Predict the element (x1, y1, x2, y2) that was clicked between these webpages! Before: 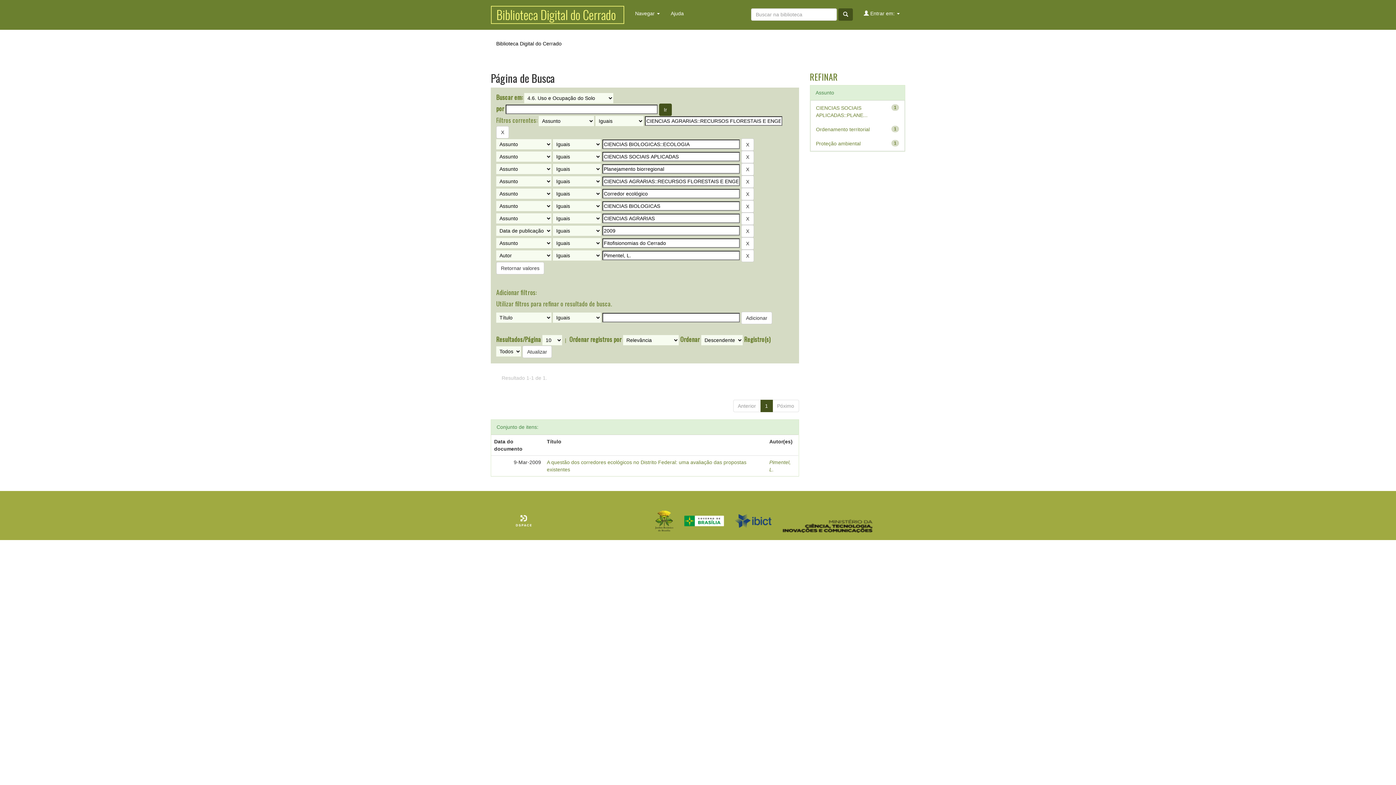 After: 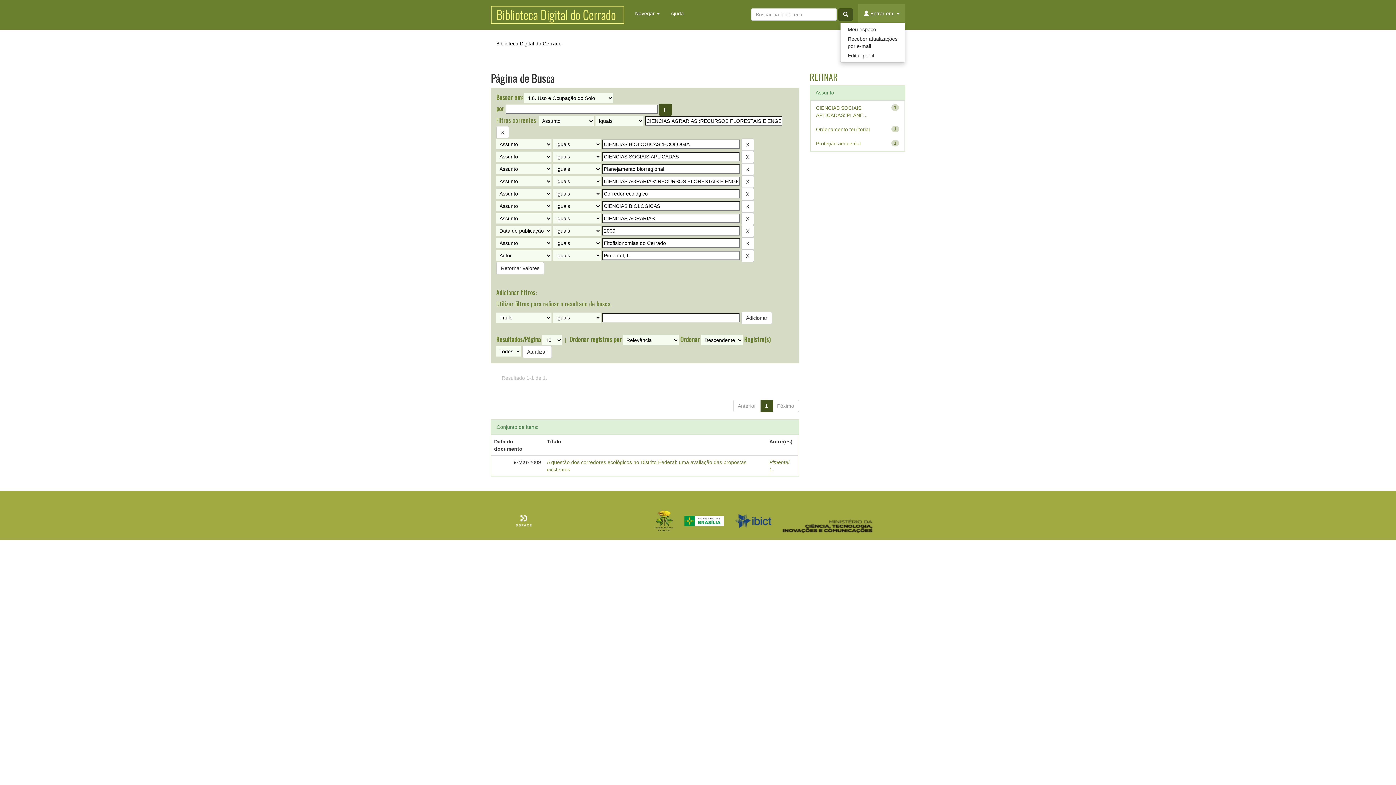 Action: bbox: (858, 4, 905, 22) label:  Entrar em: 